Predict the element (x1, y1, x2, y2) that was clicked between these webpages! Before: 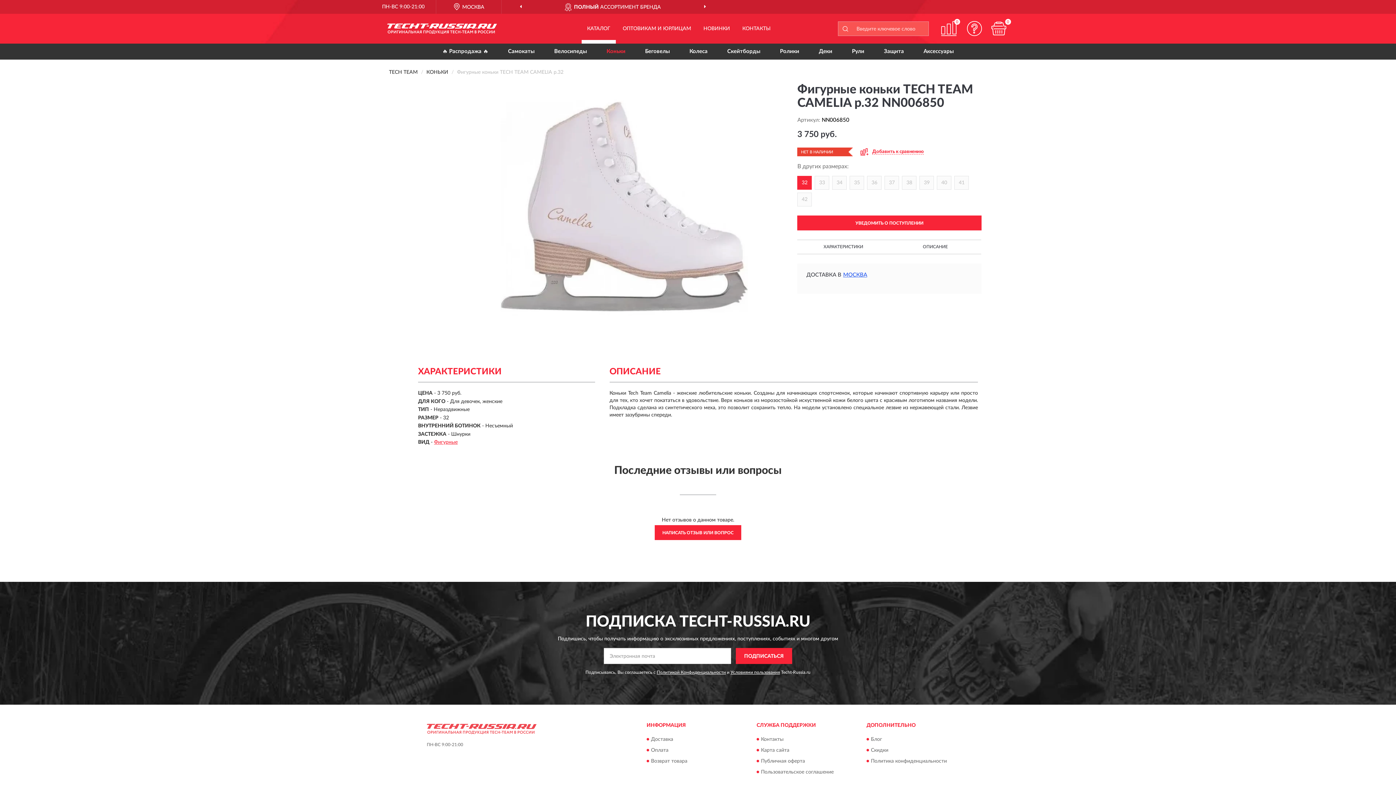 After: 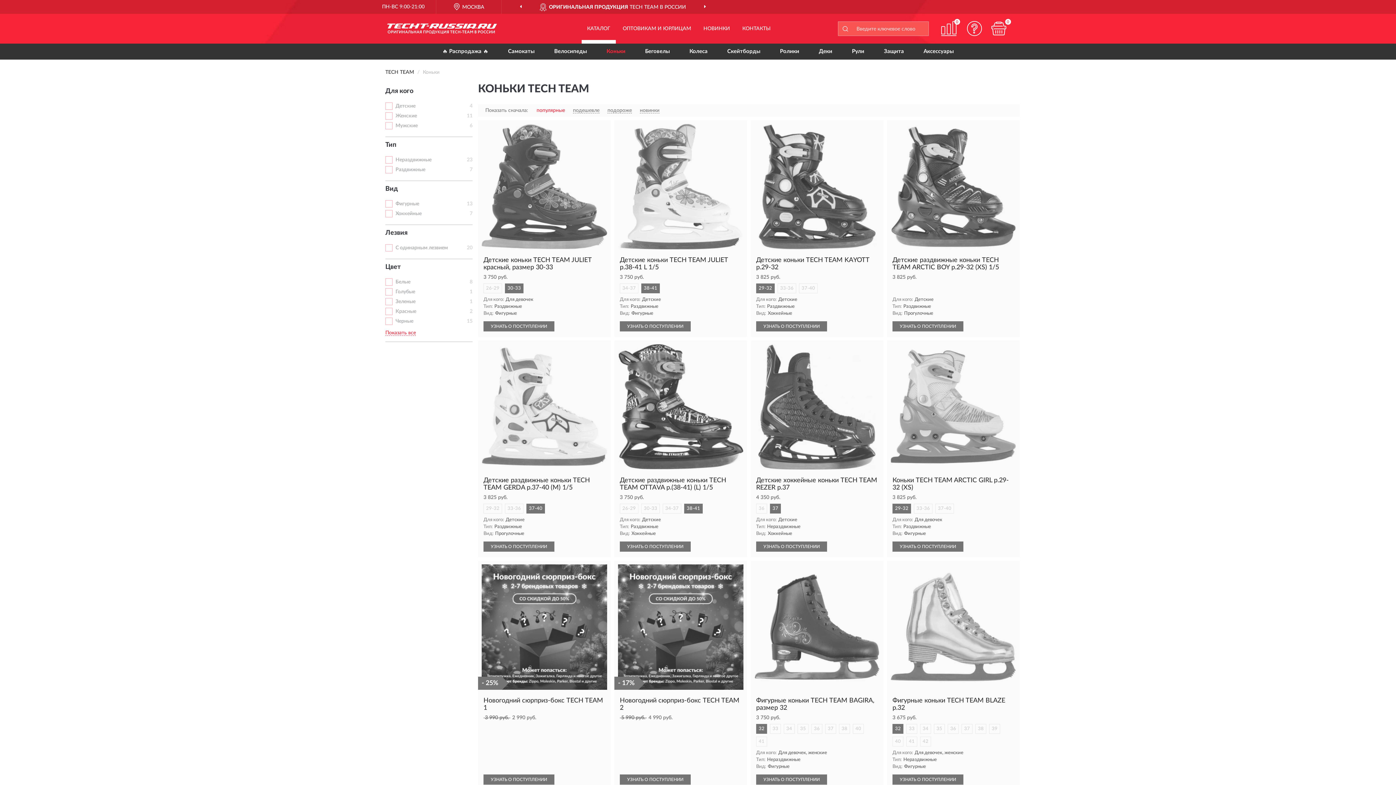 Action: bbox: (426, 69, 448, 74) label: КОНЬКИ